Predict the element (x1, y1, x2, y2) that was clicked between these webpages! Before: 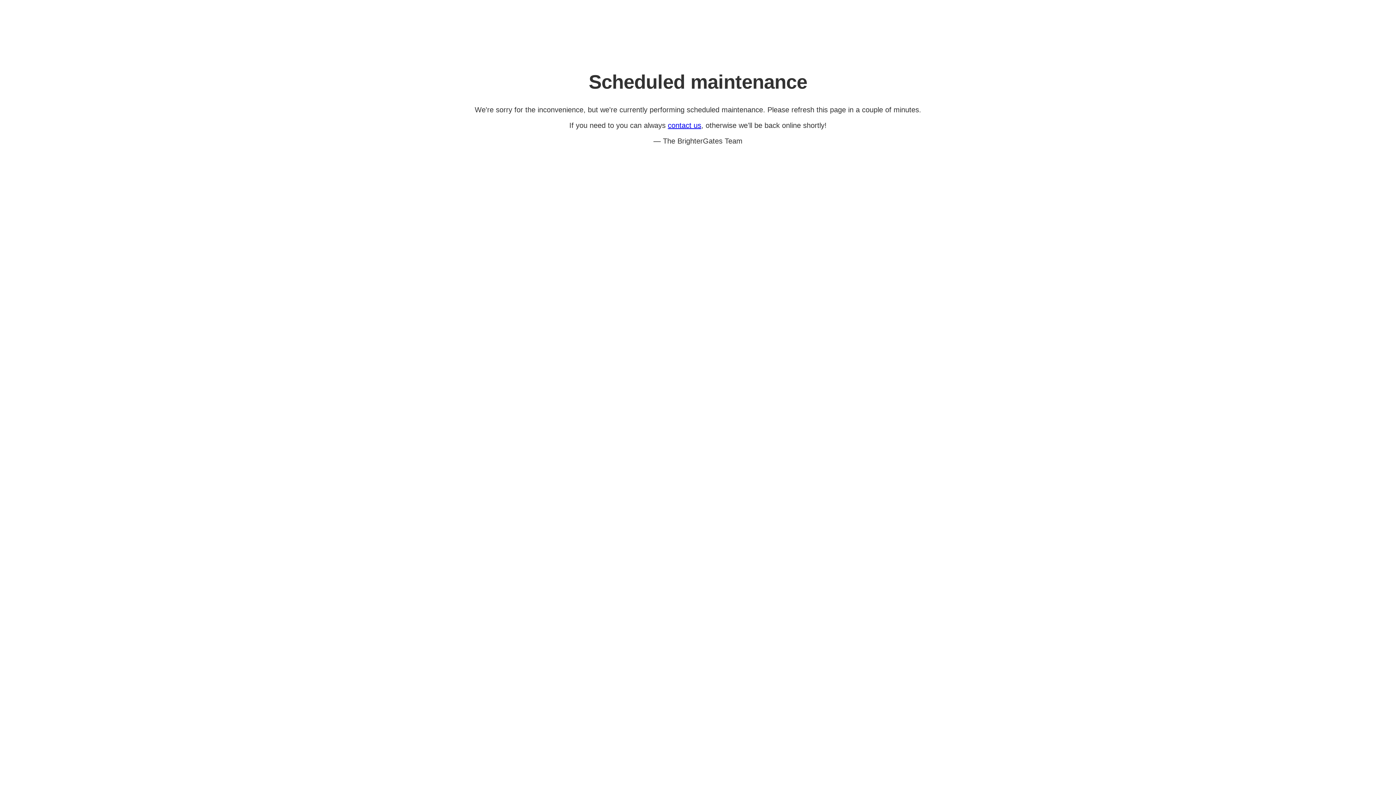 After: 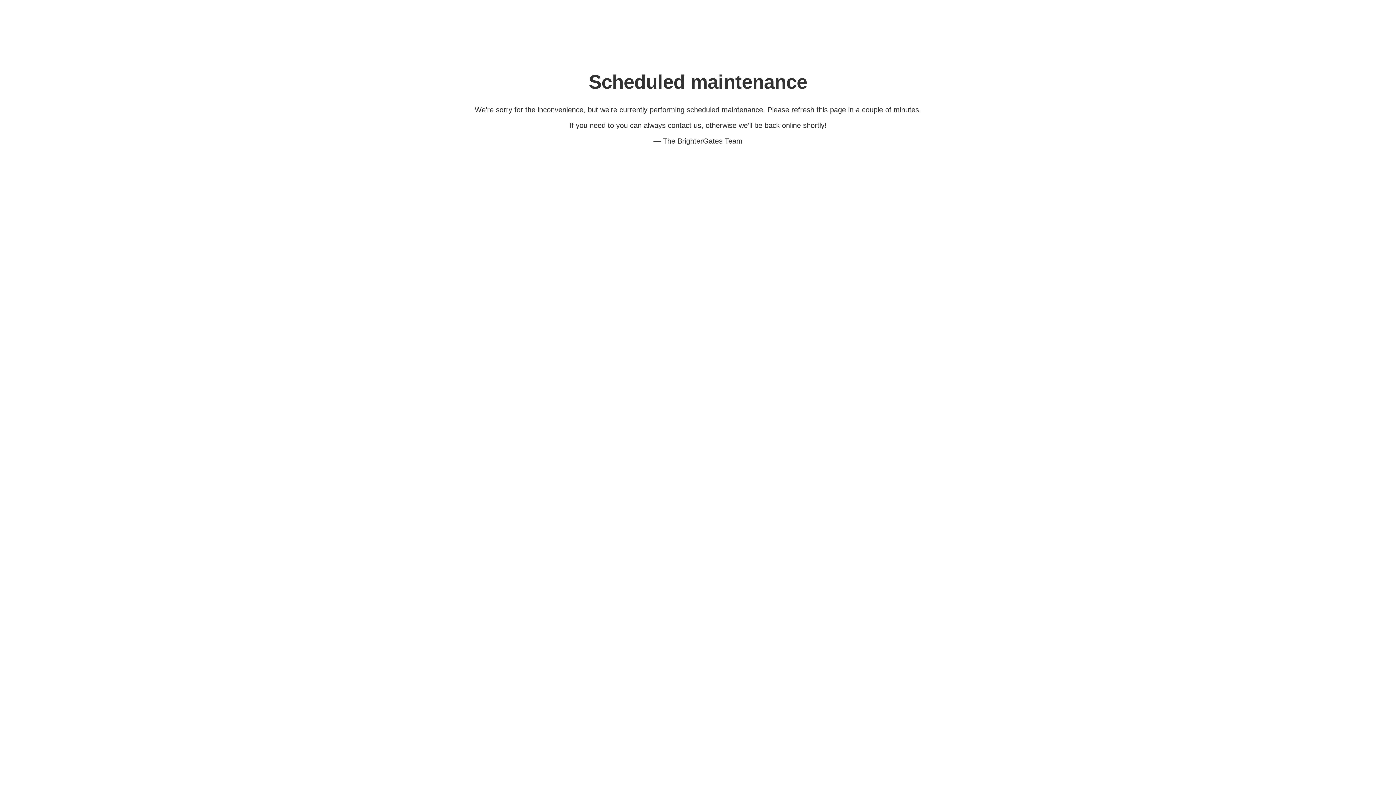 Action: bbox: (668, 121, 701, 129) label: contact us